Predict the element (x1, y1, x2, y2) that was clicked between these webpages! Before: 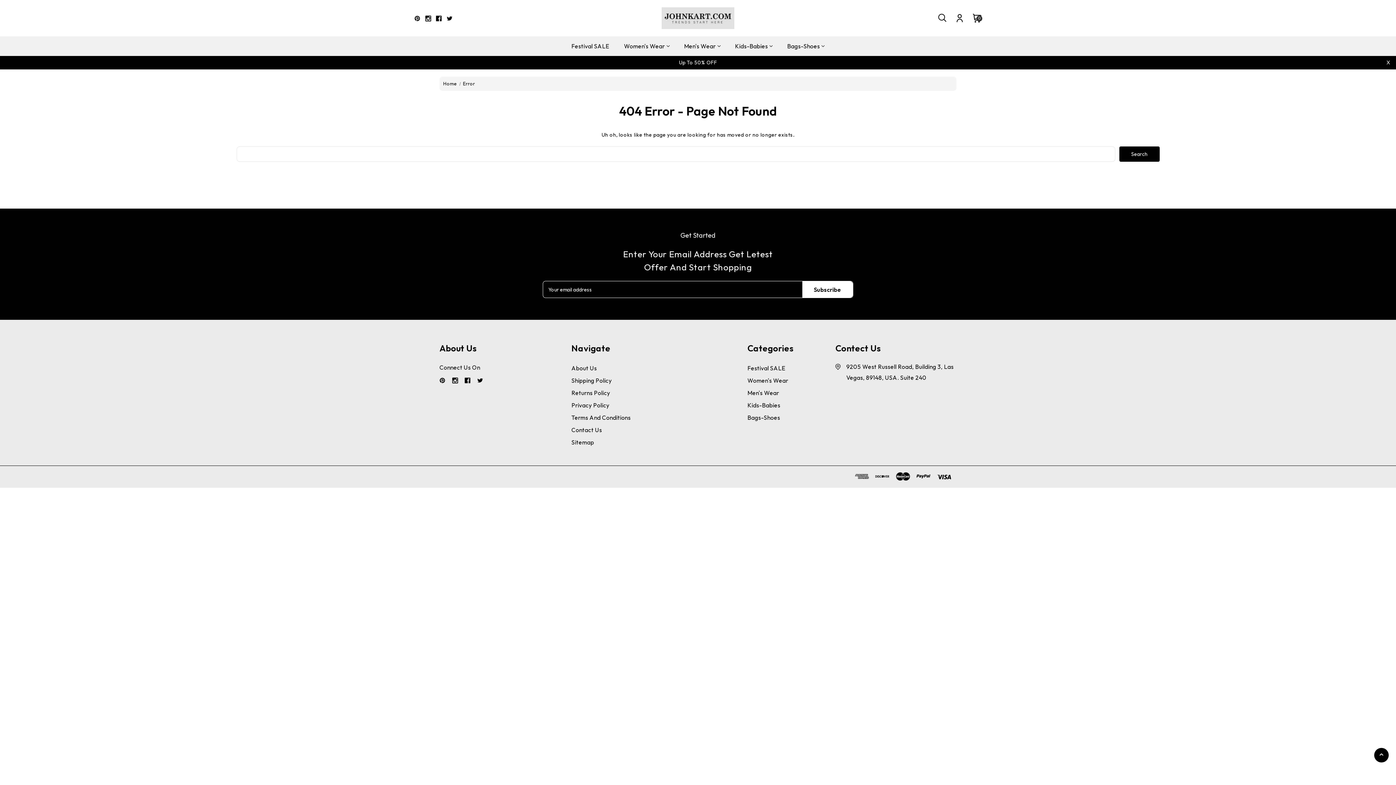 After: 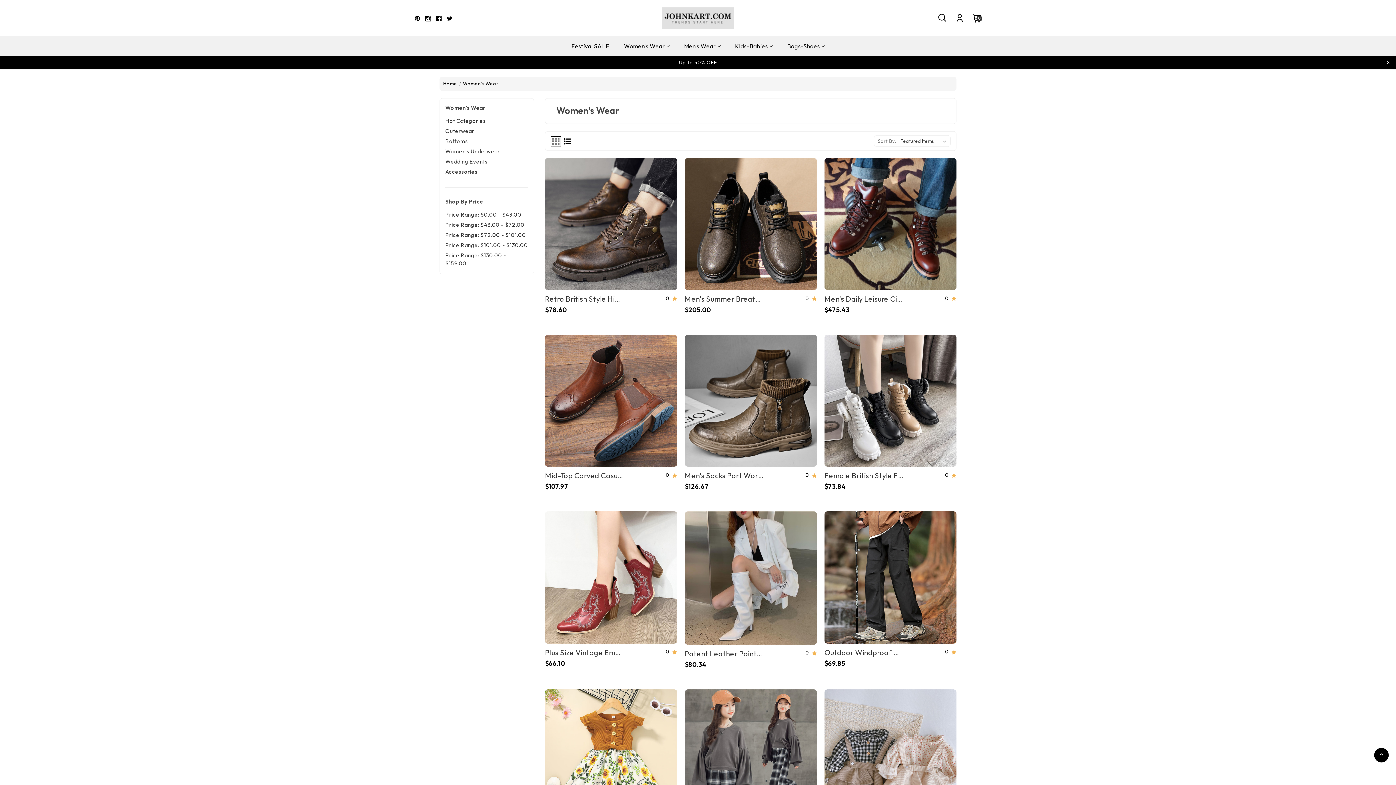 Action: bbox: (616, 36, 676, 56) label: Women's Wear